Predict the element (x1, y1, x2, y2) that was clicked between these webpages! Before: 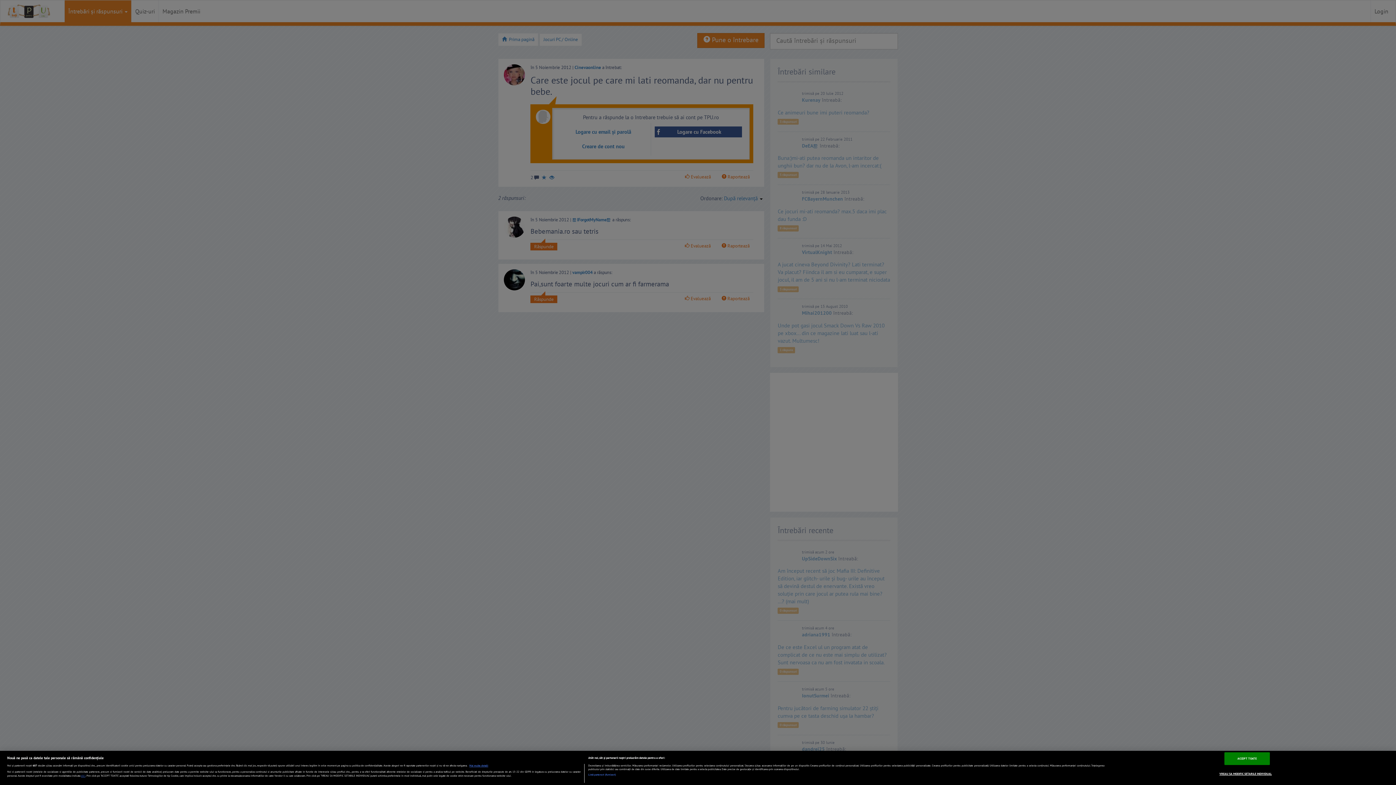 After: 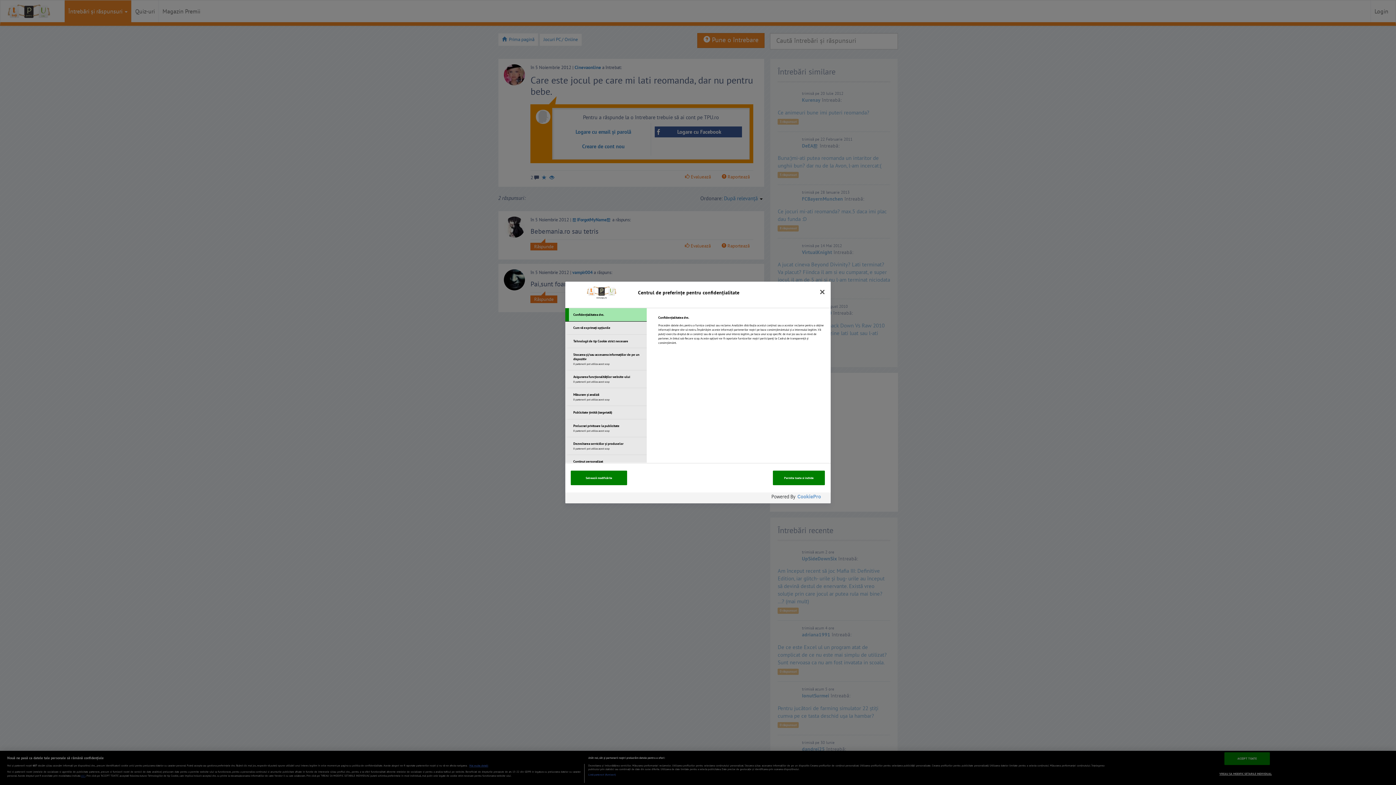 Action: bbox: (1219, 768, 1272, 780) label: VREAU SA MODIFIC SETARILE INDIVIDUAL